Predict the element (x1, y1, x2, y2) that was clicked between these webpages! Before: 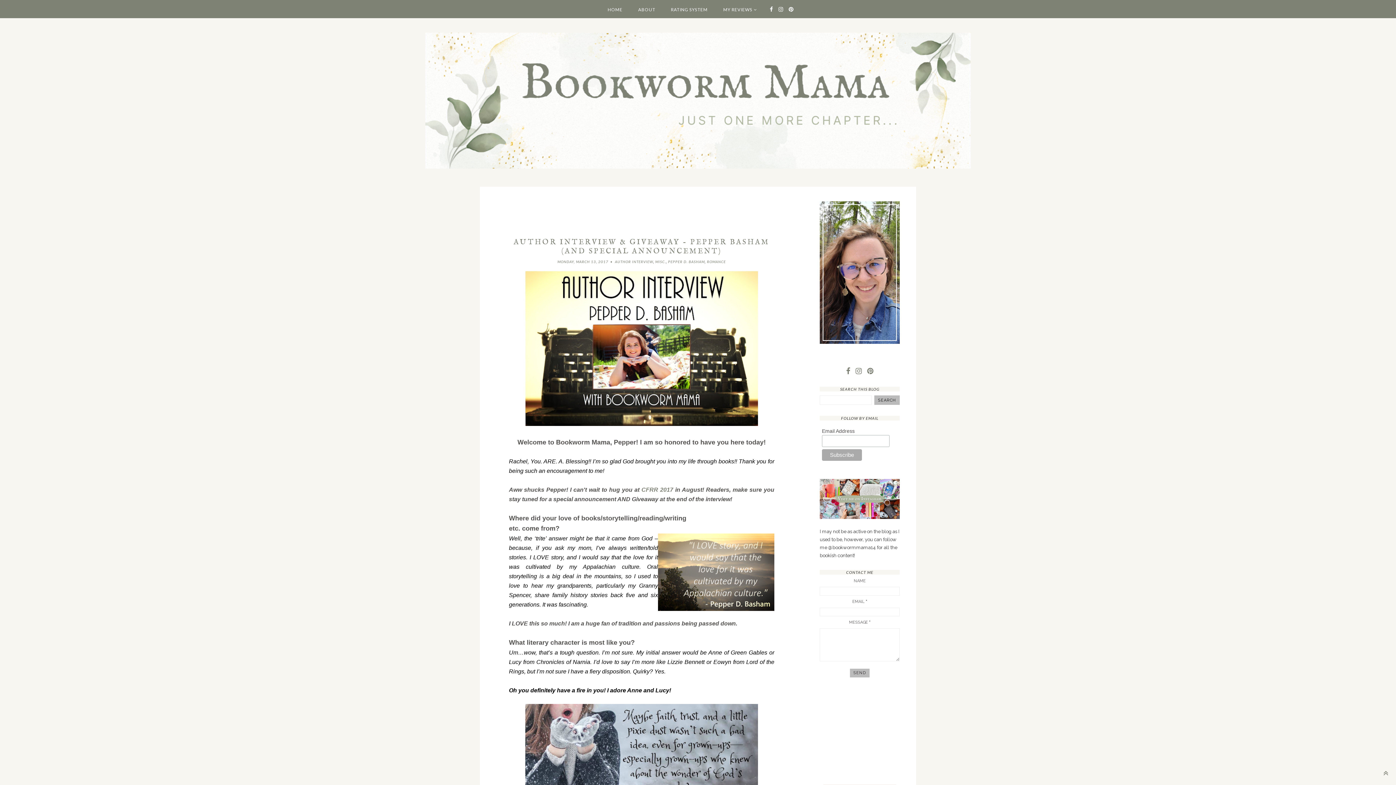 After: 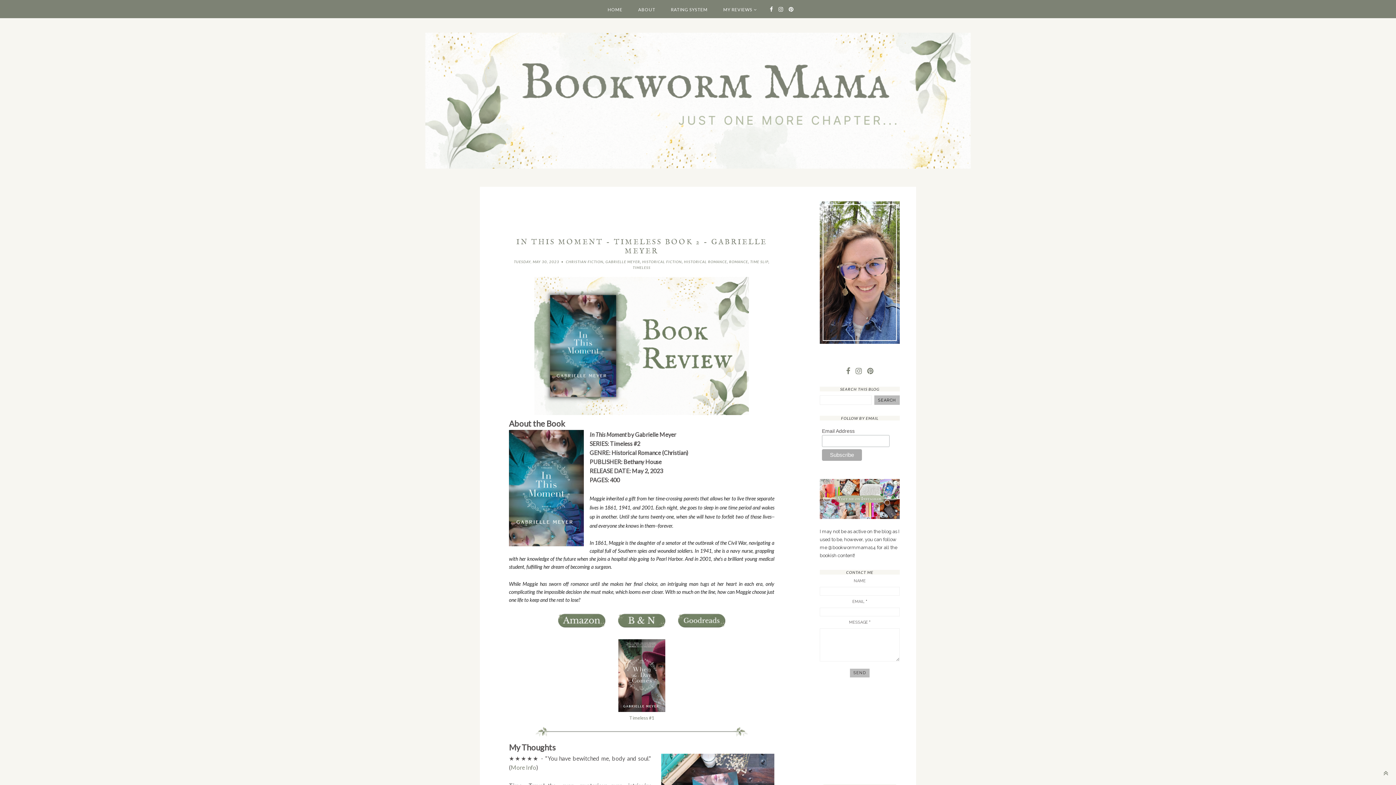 Action: bbox: (5, 32, 1390, 168)